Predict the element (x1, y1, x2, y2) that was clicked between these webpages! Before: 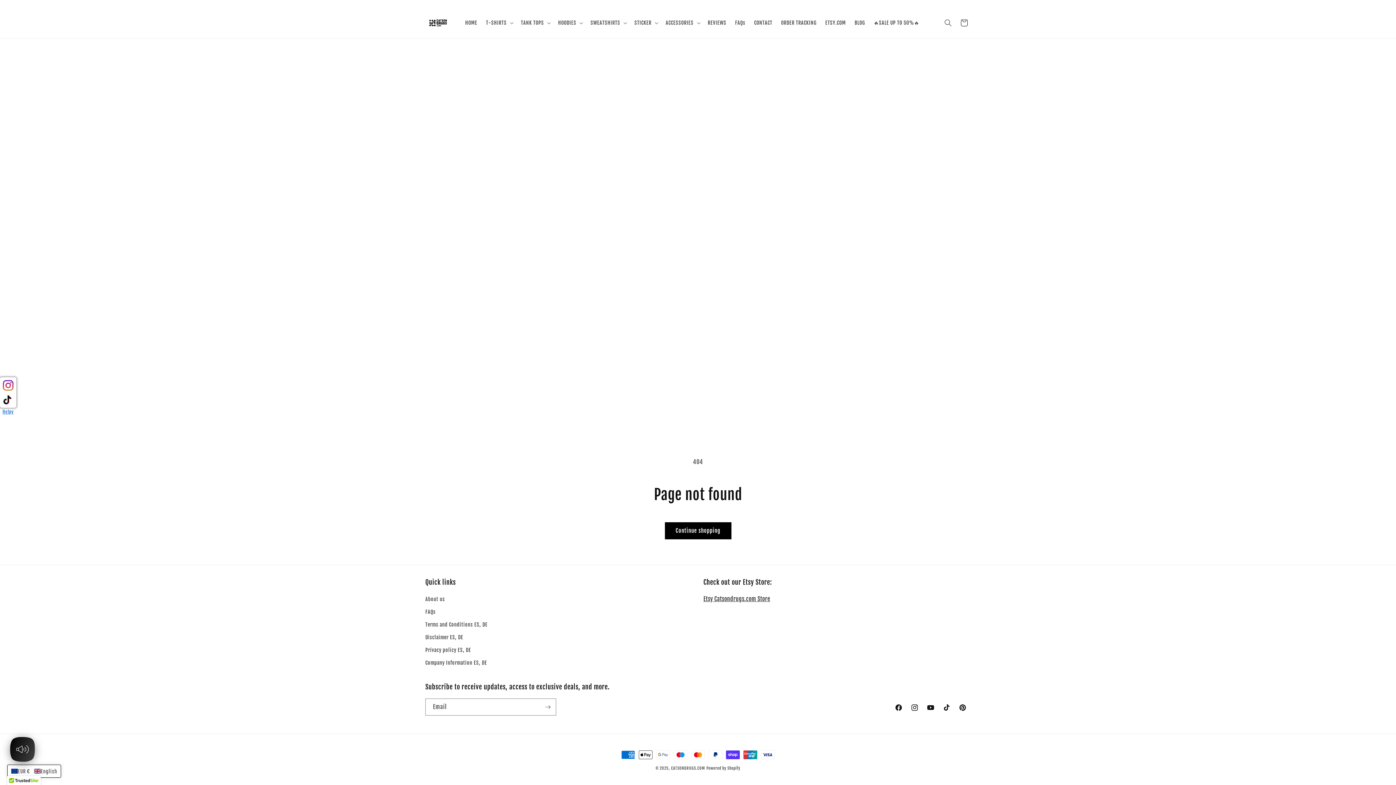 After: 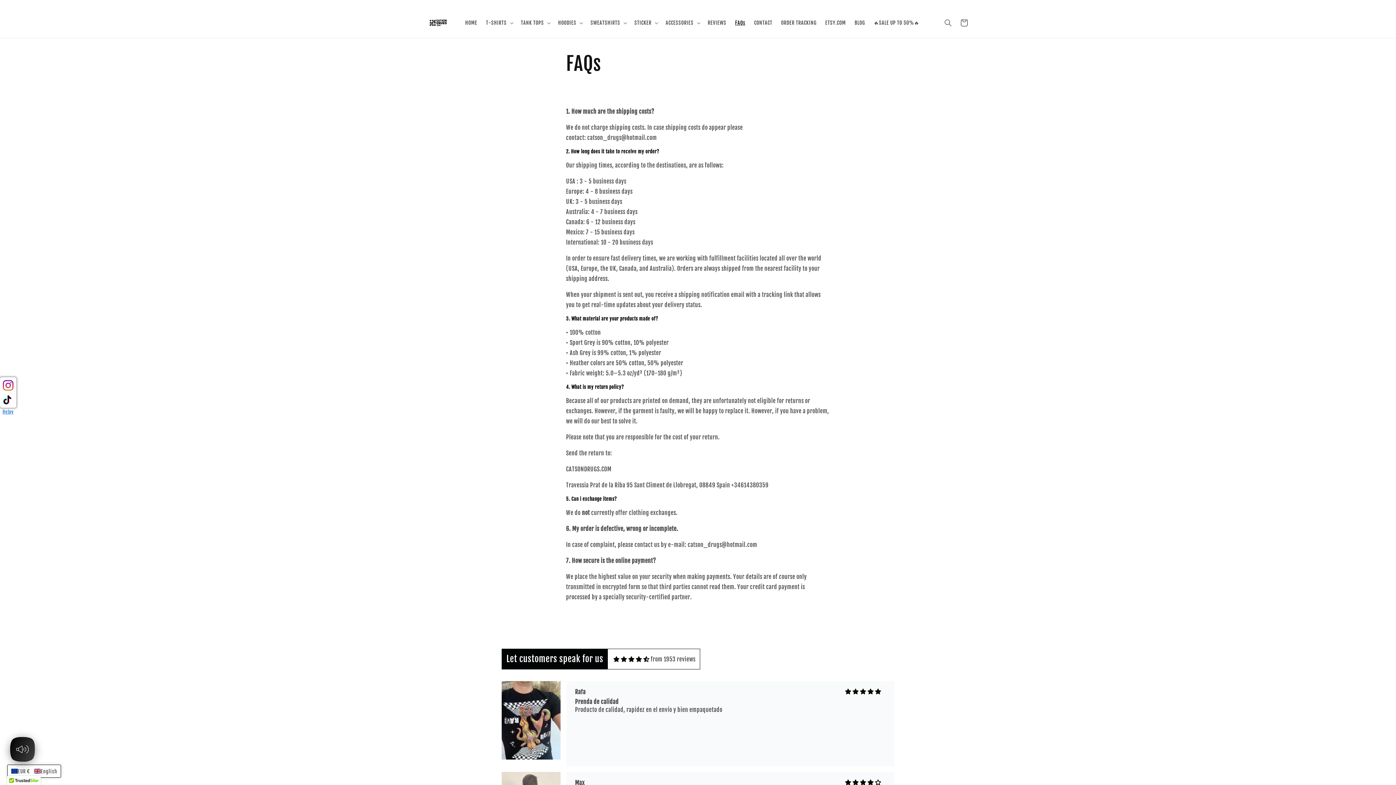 Action: label: FAQs bbox: (730, 15, 749, 30)